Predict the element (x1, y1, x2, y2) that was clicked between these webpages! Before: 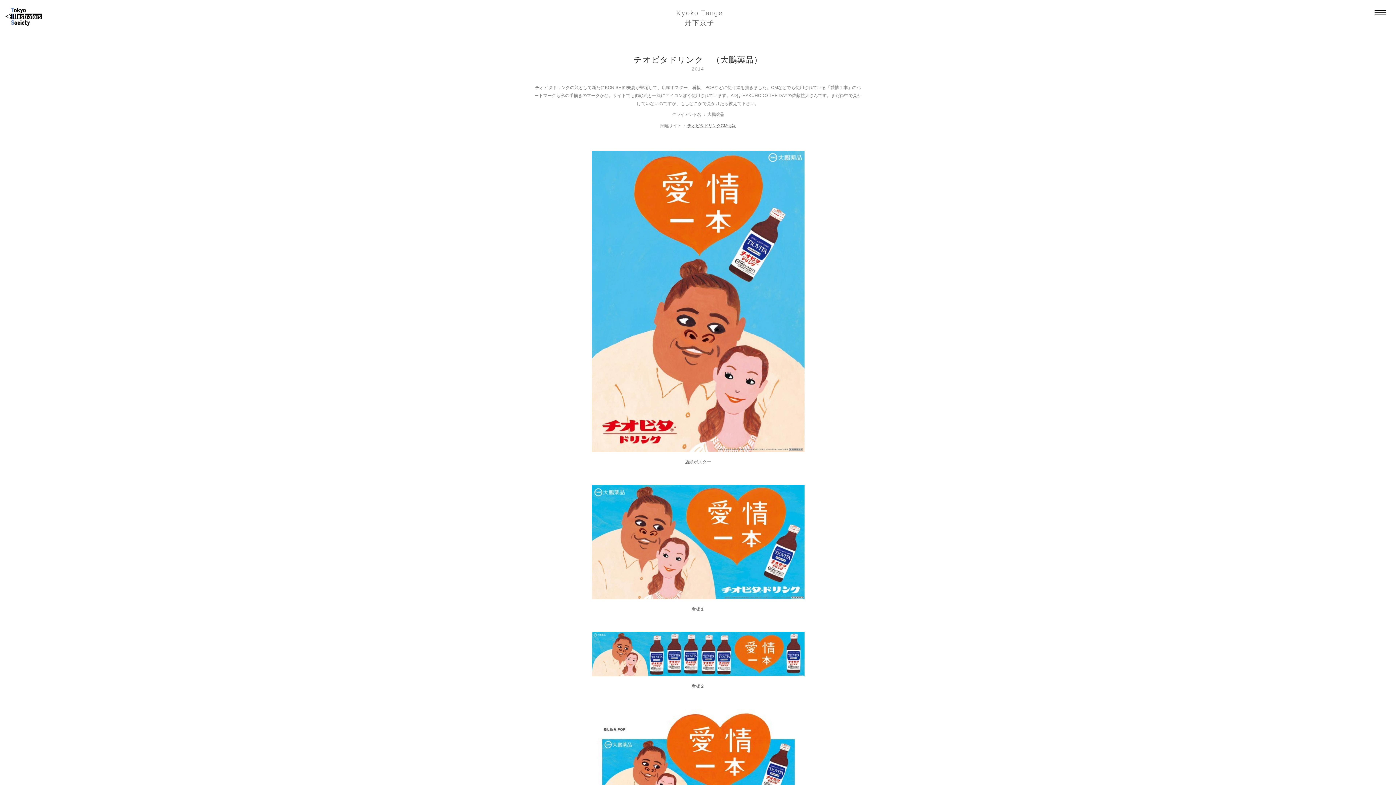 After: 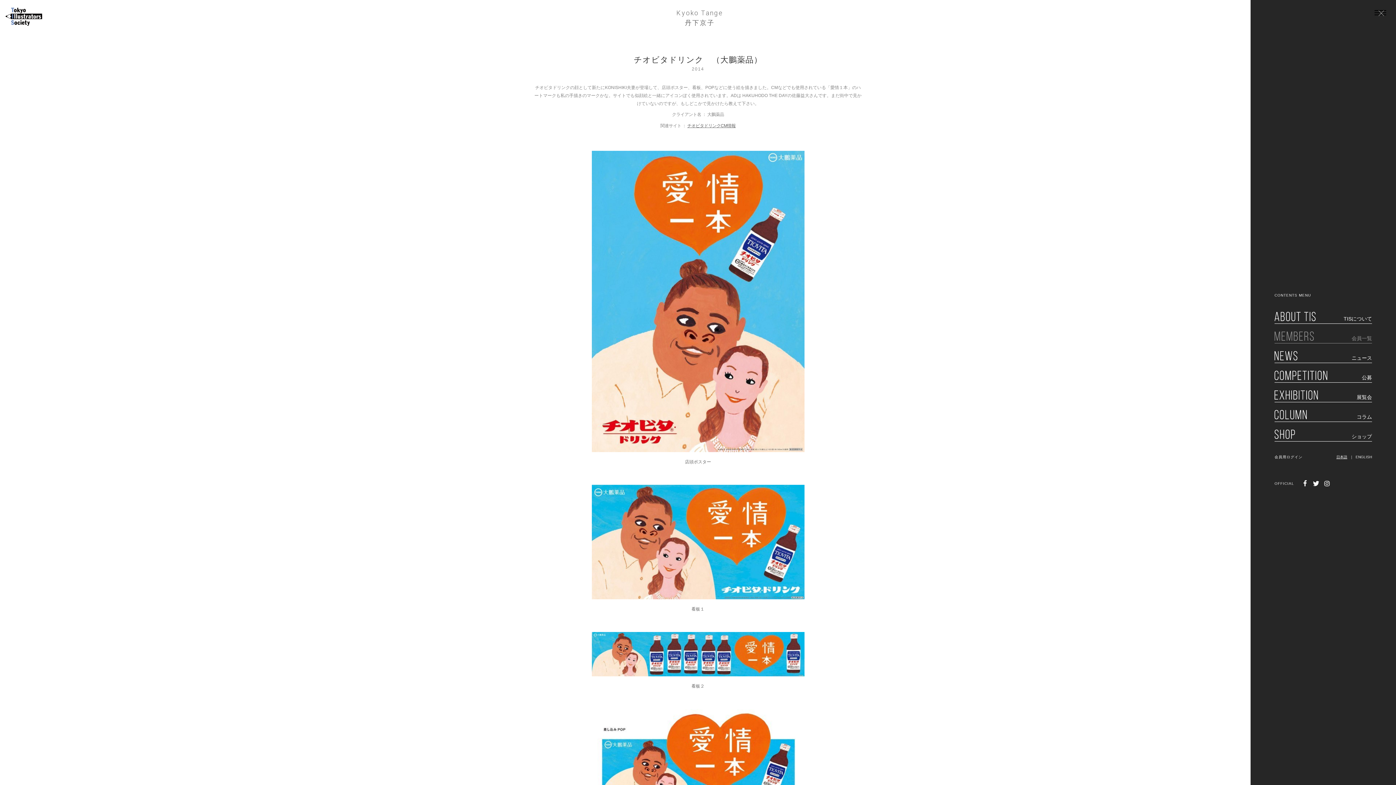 Action: bbox: (1374, 10, 1386, 16)